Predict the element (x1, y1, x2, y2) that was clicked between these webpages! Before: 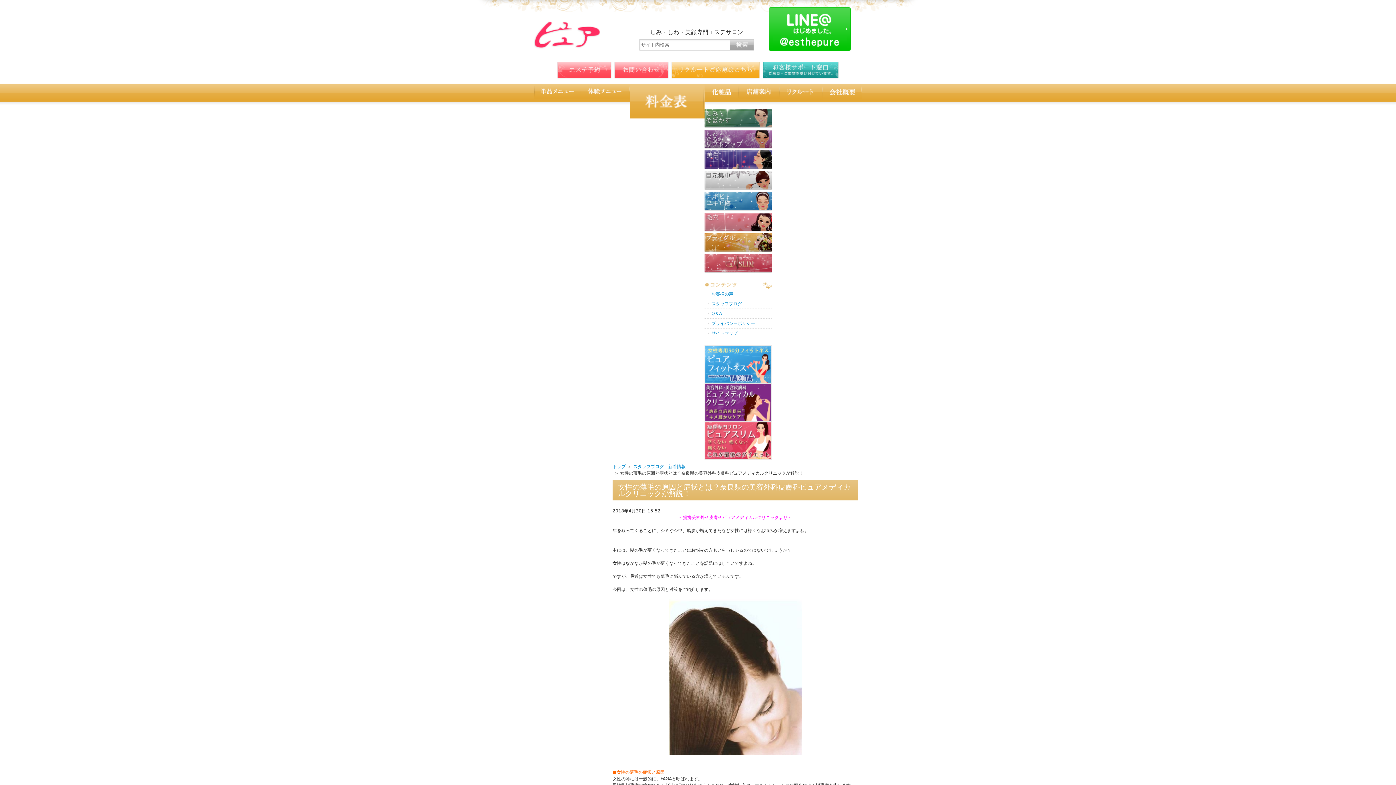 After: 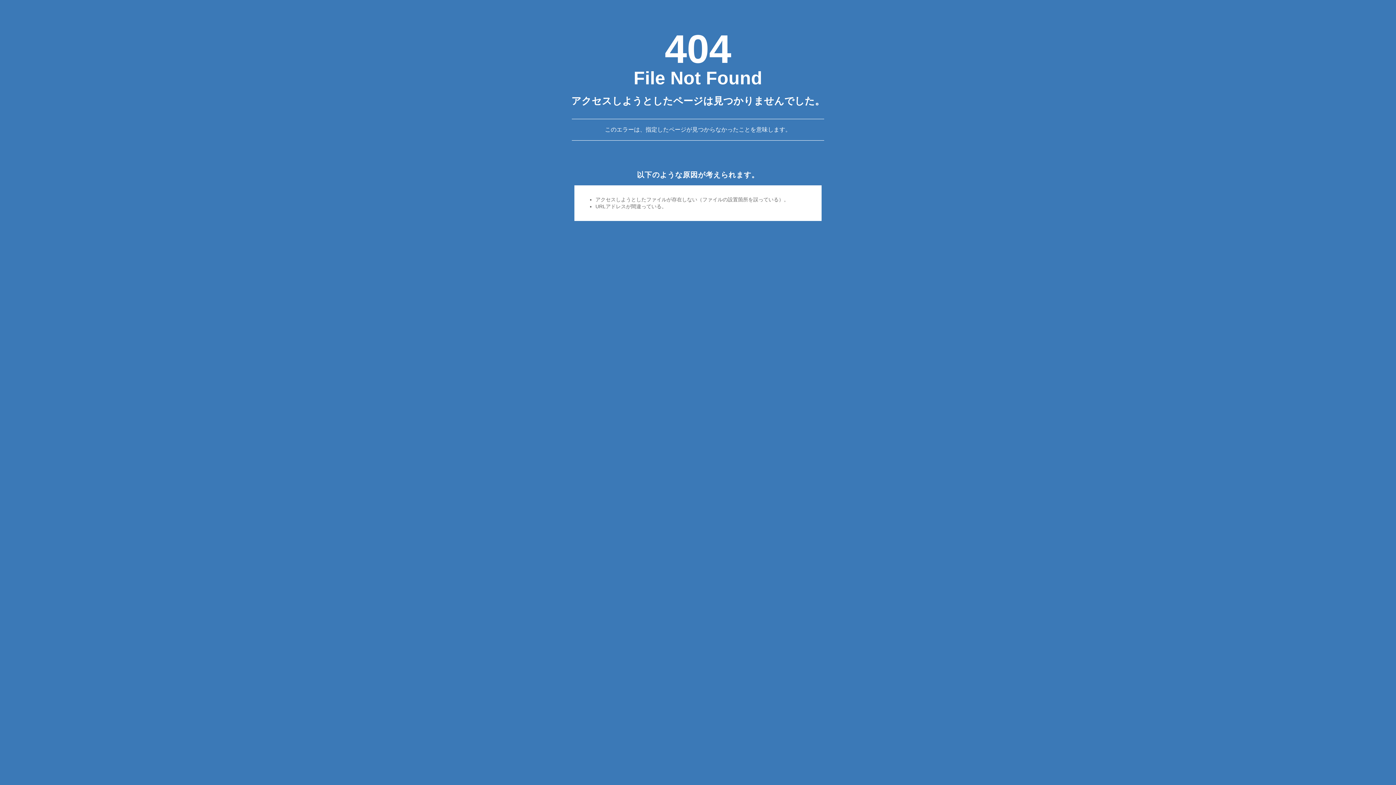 Action: bbox: (704, 184, 772, 189)